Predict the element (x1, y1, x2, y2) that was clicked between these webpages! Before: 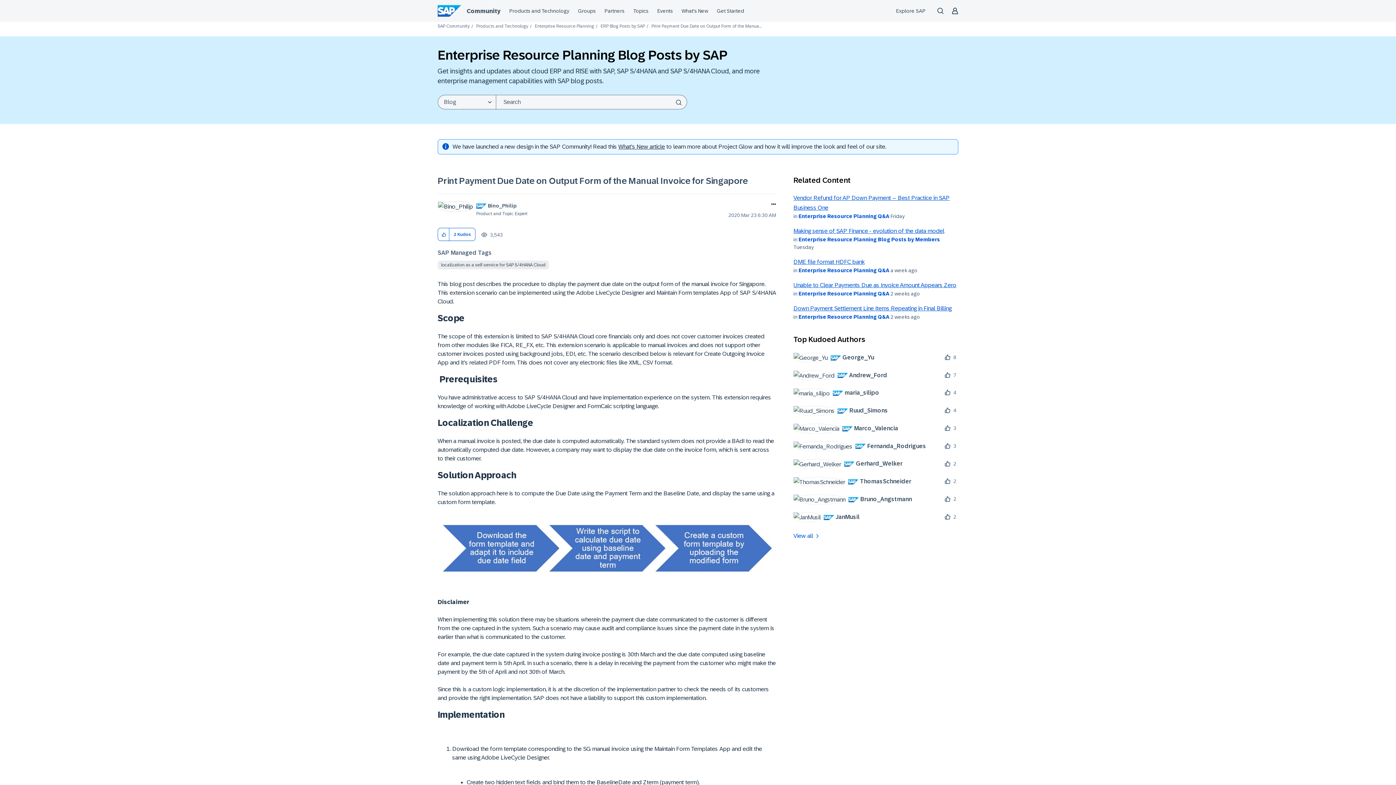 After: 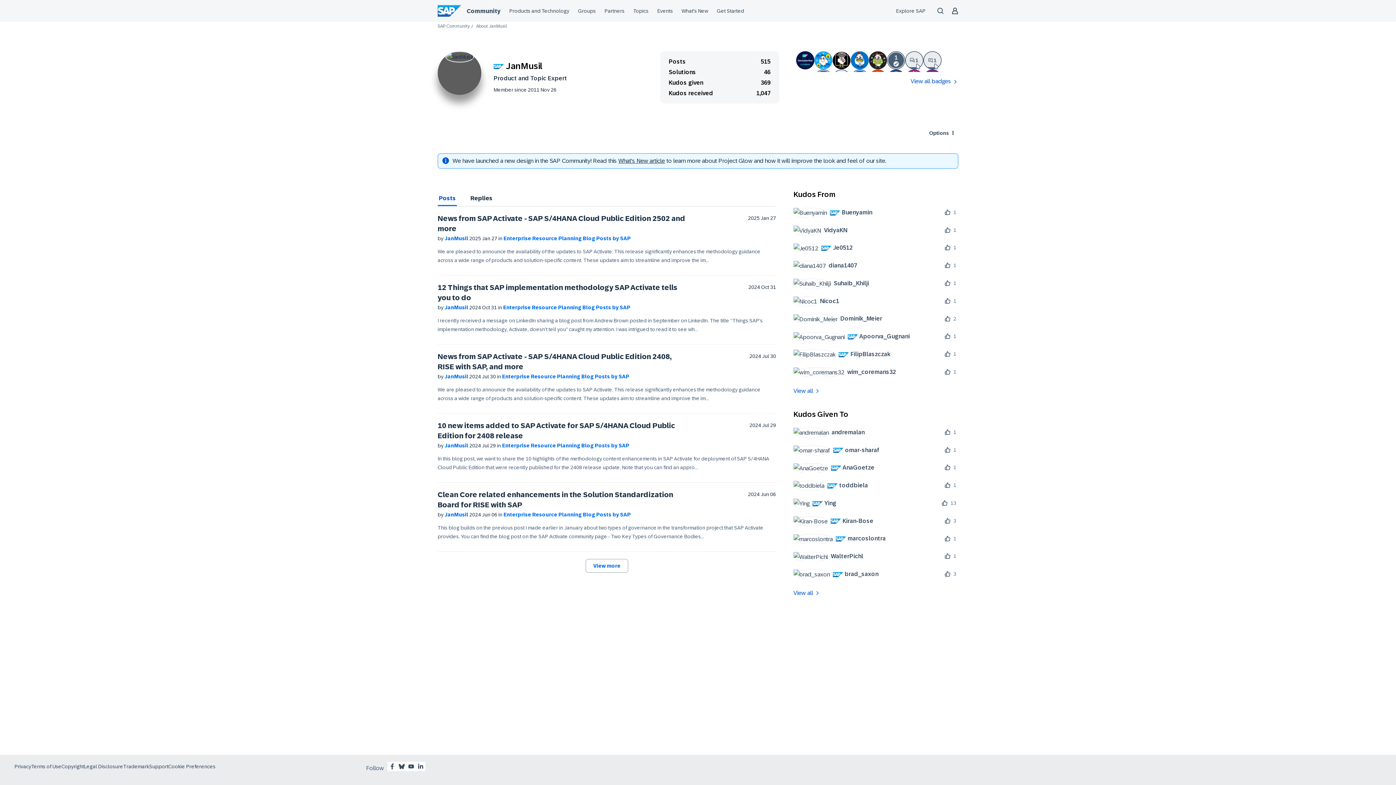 Action: bbox: (793, 512, 865, 522) label: 	
 JanMusil